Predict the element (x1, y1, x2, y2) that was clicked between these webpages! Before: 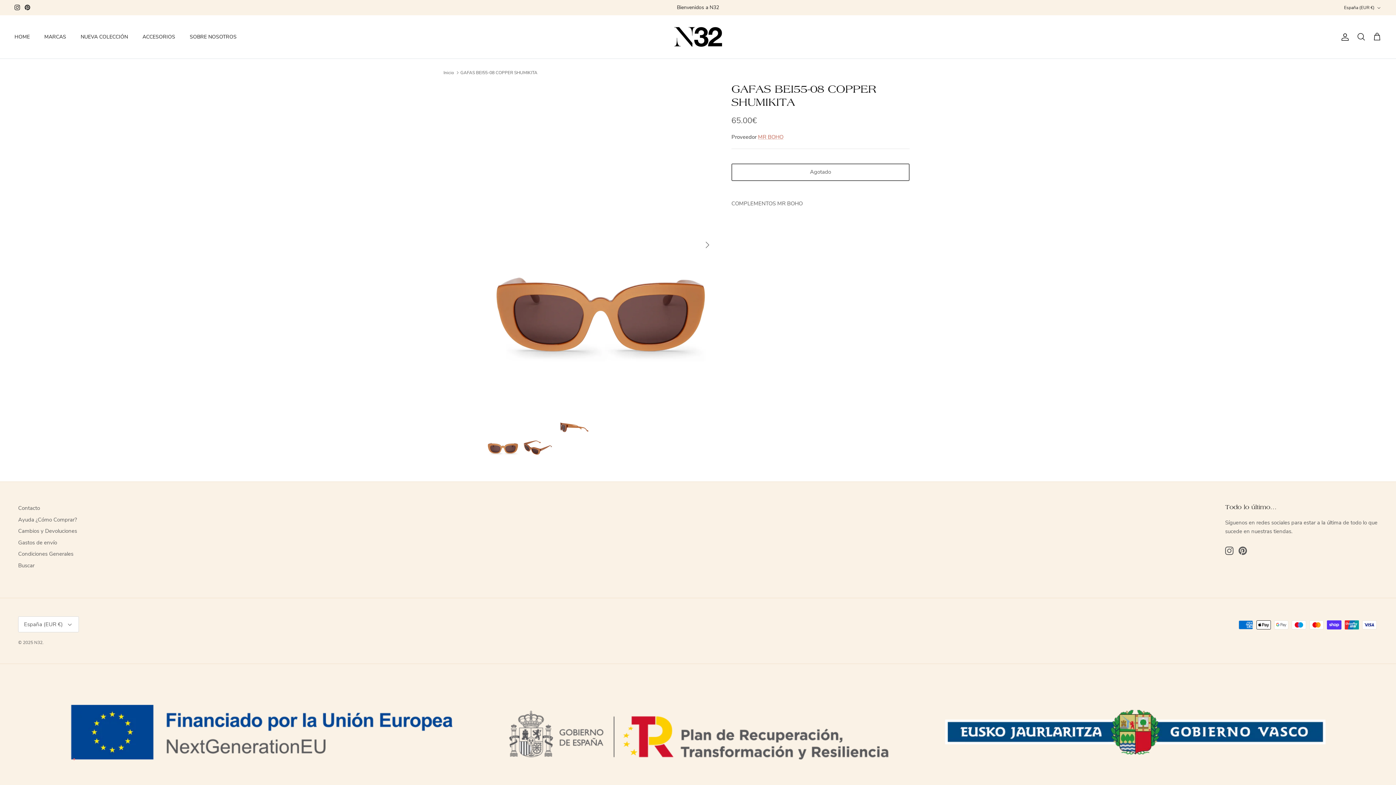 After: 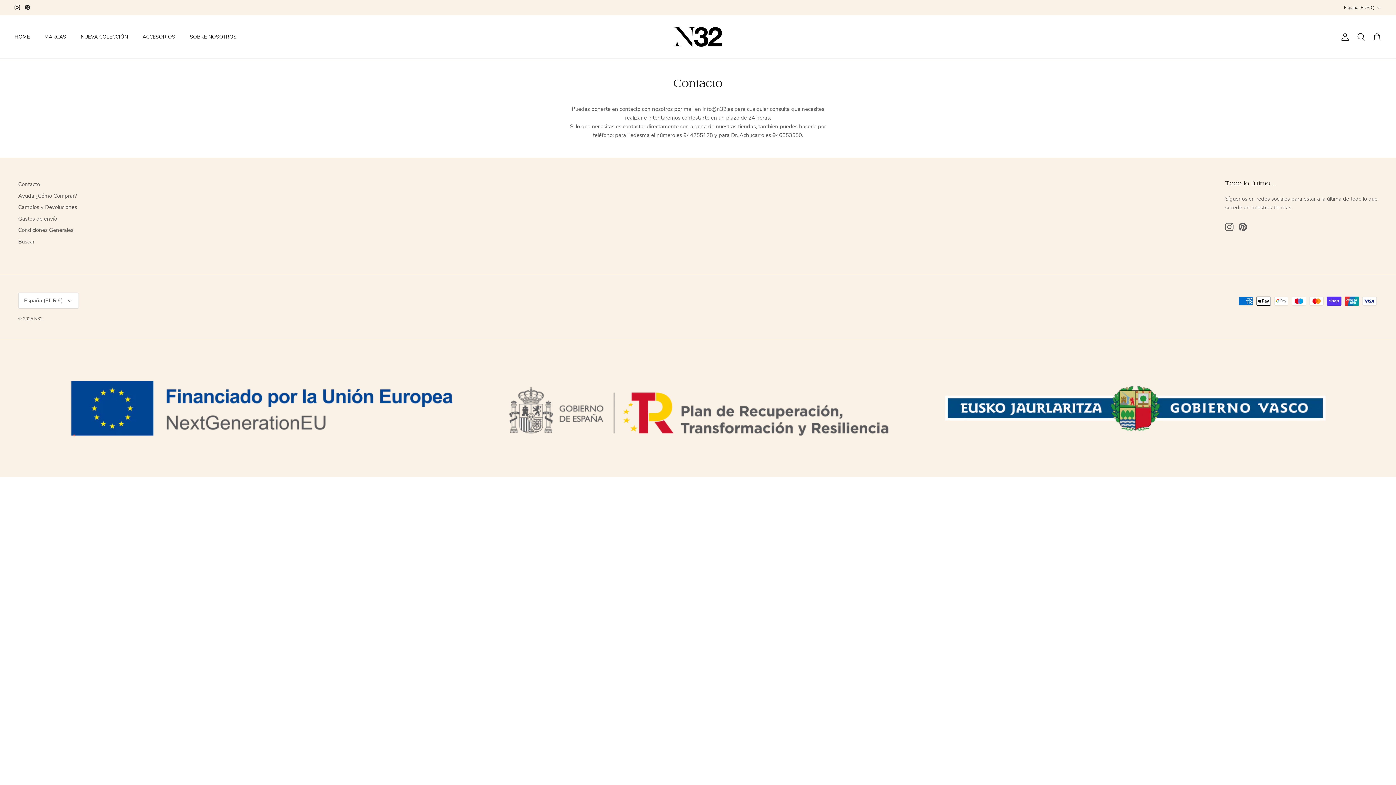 Action: label: Contacto bbox: (18, 504, 40, 512)